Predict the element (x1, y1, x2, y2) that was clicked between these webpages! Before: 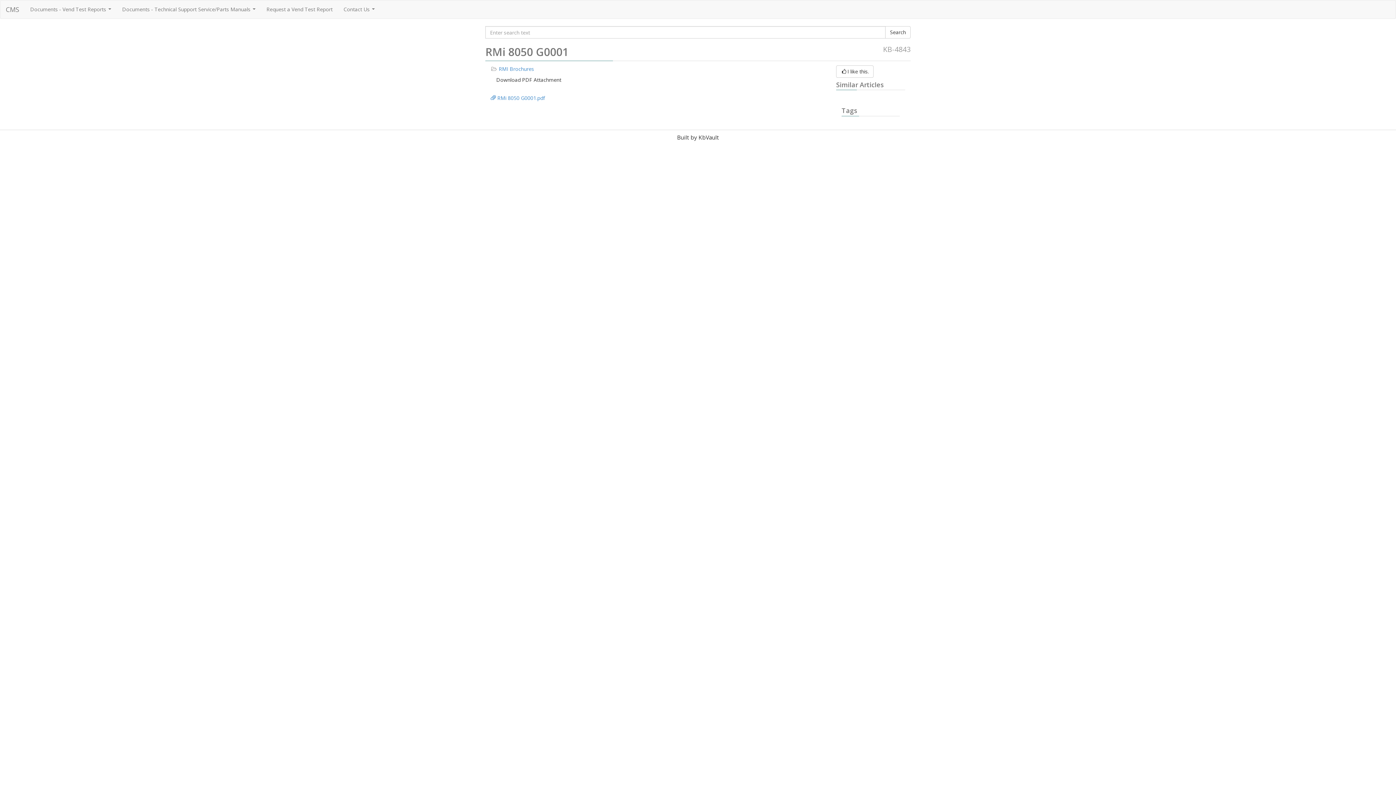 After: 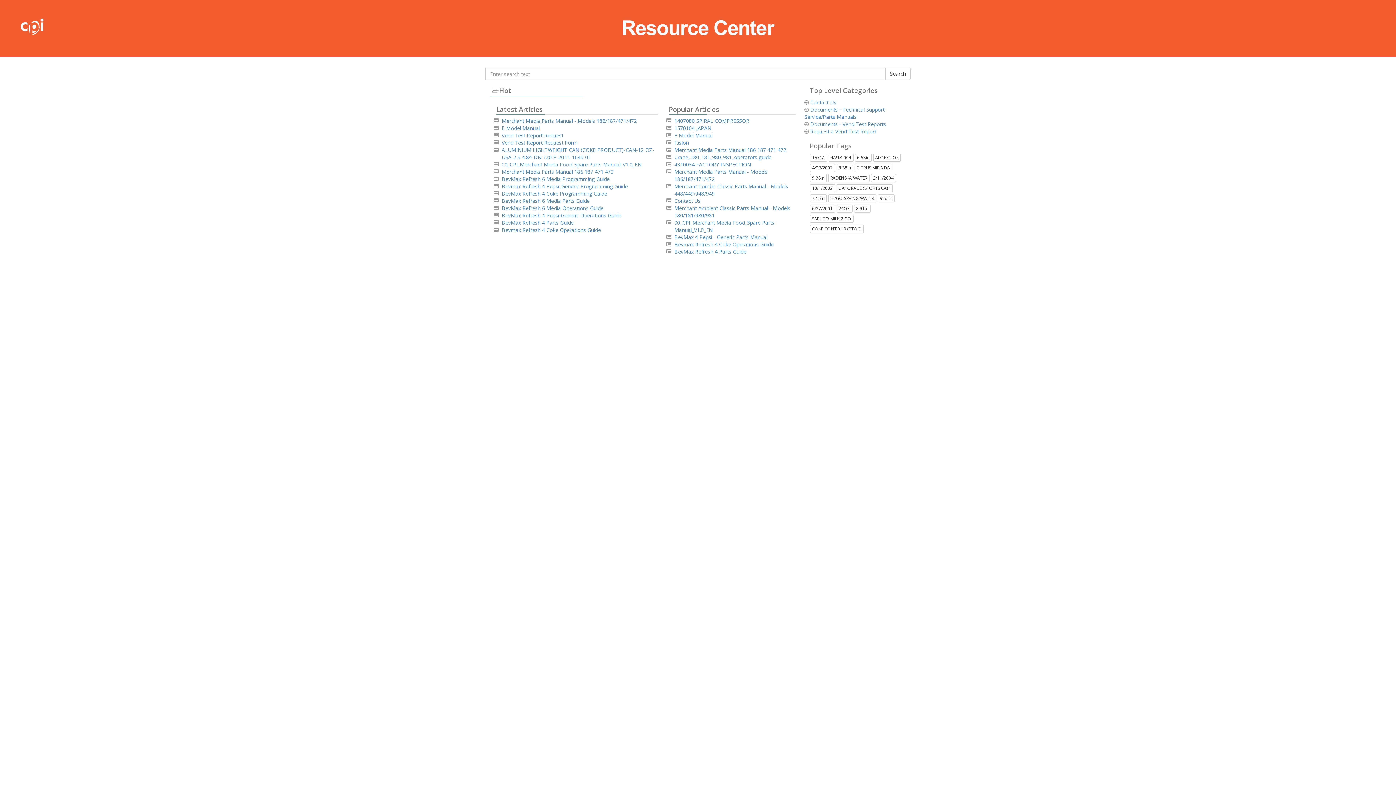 Action: bbox: (0, 0, 24, 18) label: CMS